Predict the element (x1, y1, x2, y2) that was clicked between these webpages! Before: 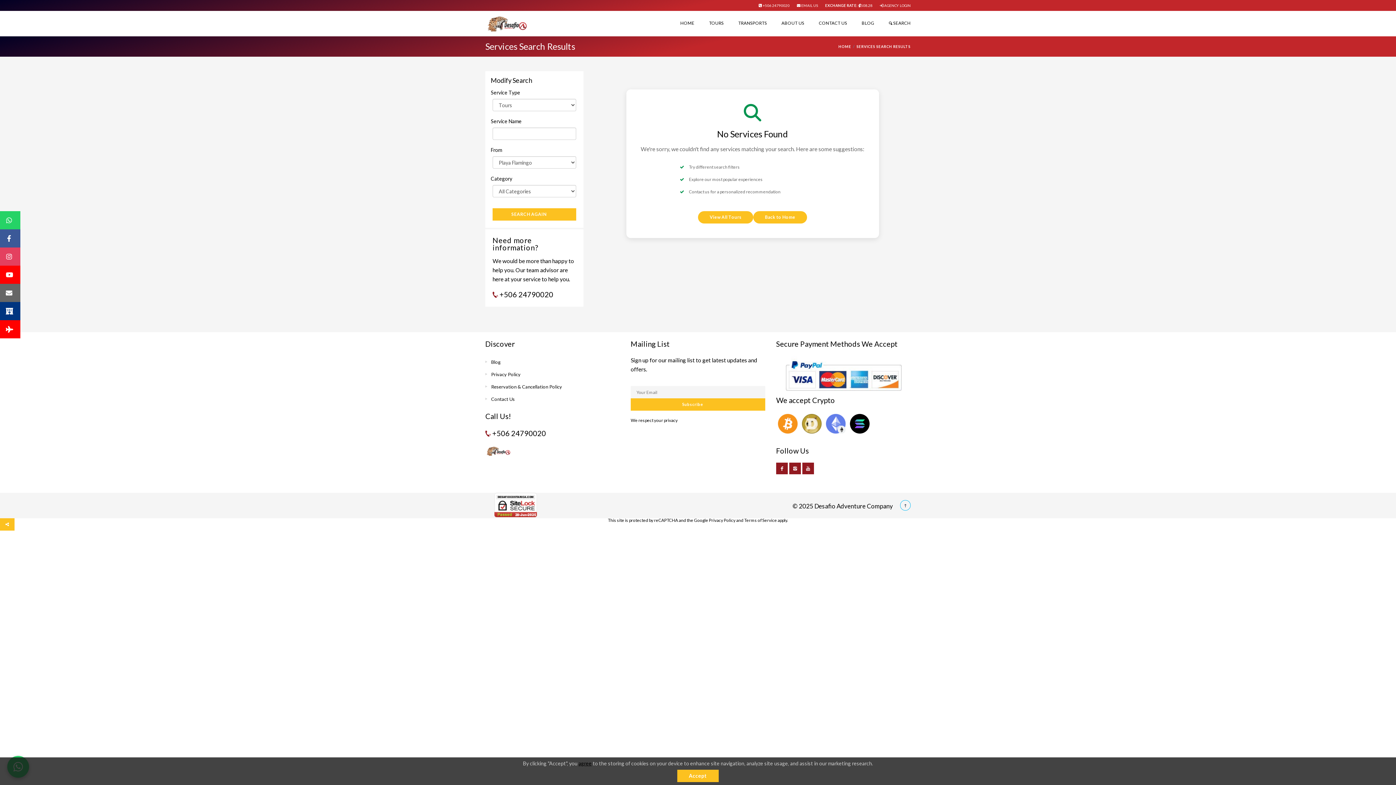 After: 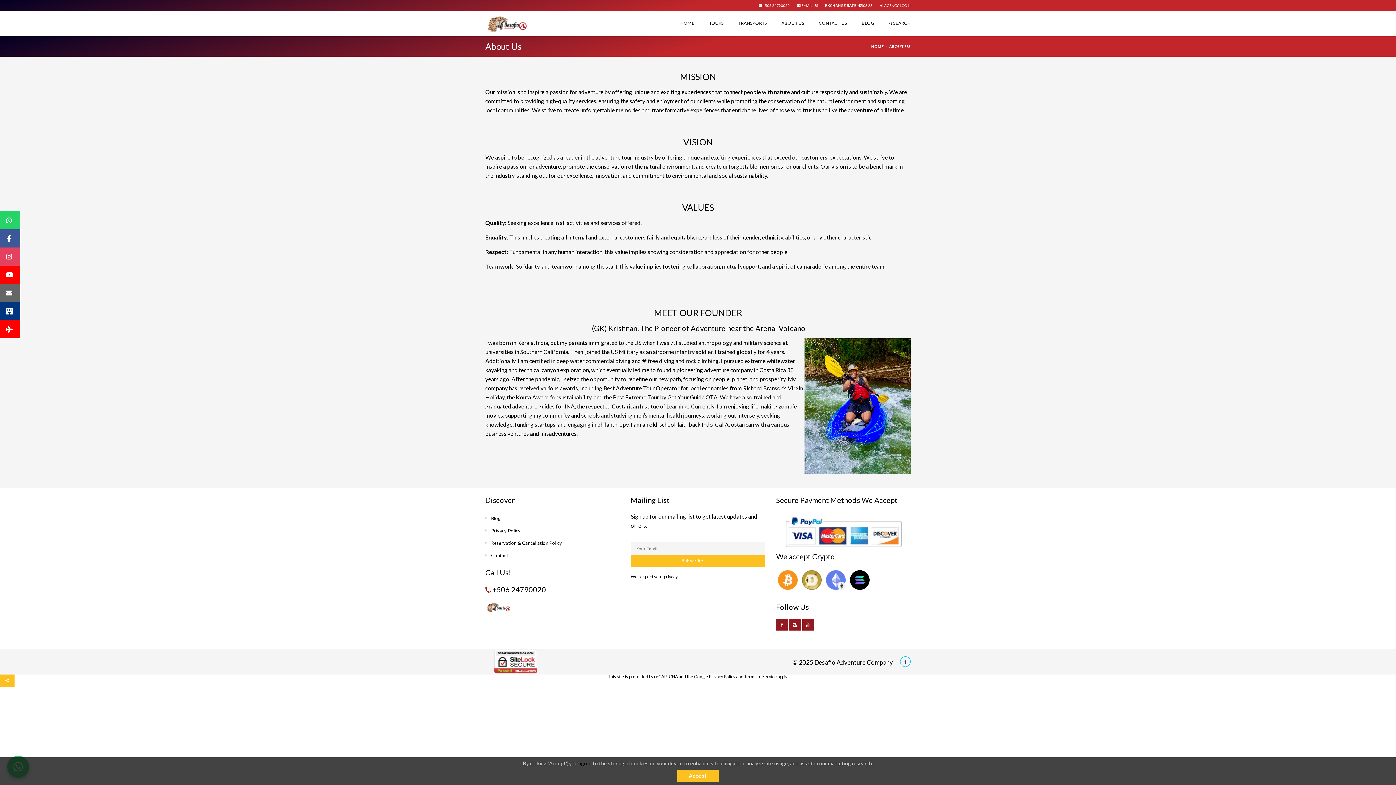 Action: label: ABOUT US bbox: (781, 10, 804, 35)